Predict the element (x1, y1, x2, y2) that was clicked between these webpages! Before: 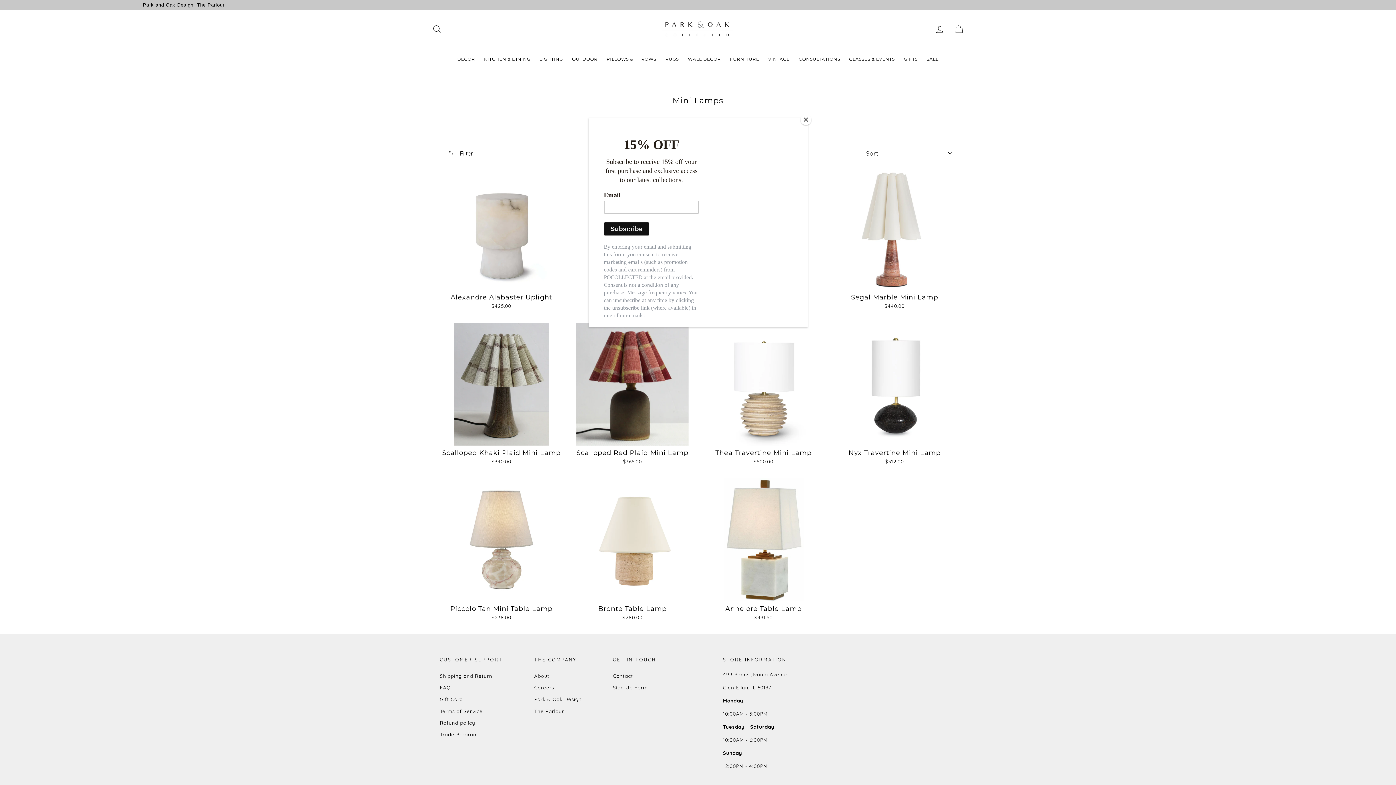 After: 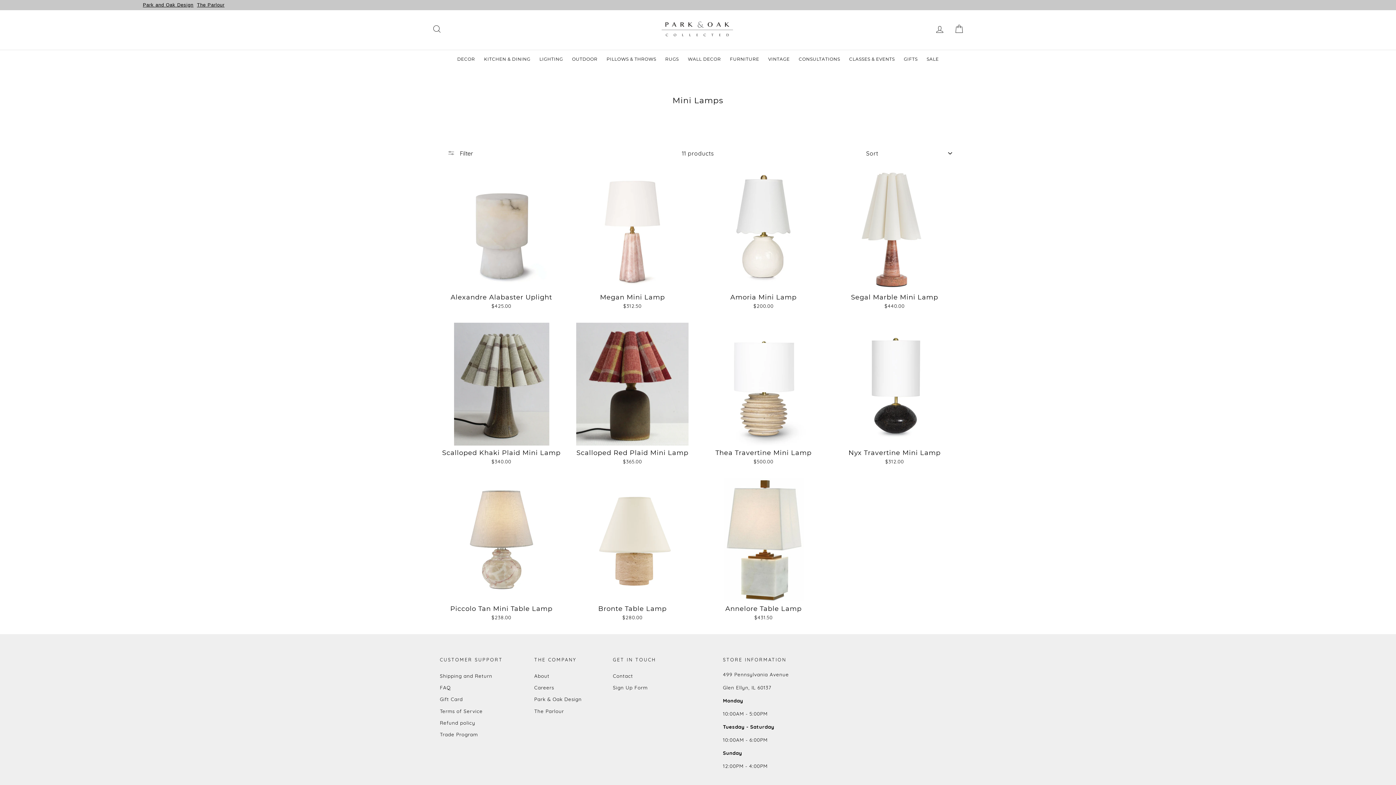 Action: bbox: (800, 114, 811, 125) label: Close